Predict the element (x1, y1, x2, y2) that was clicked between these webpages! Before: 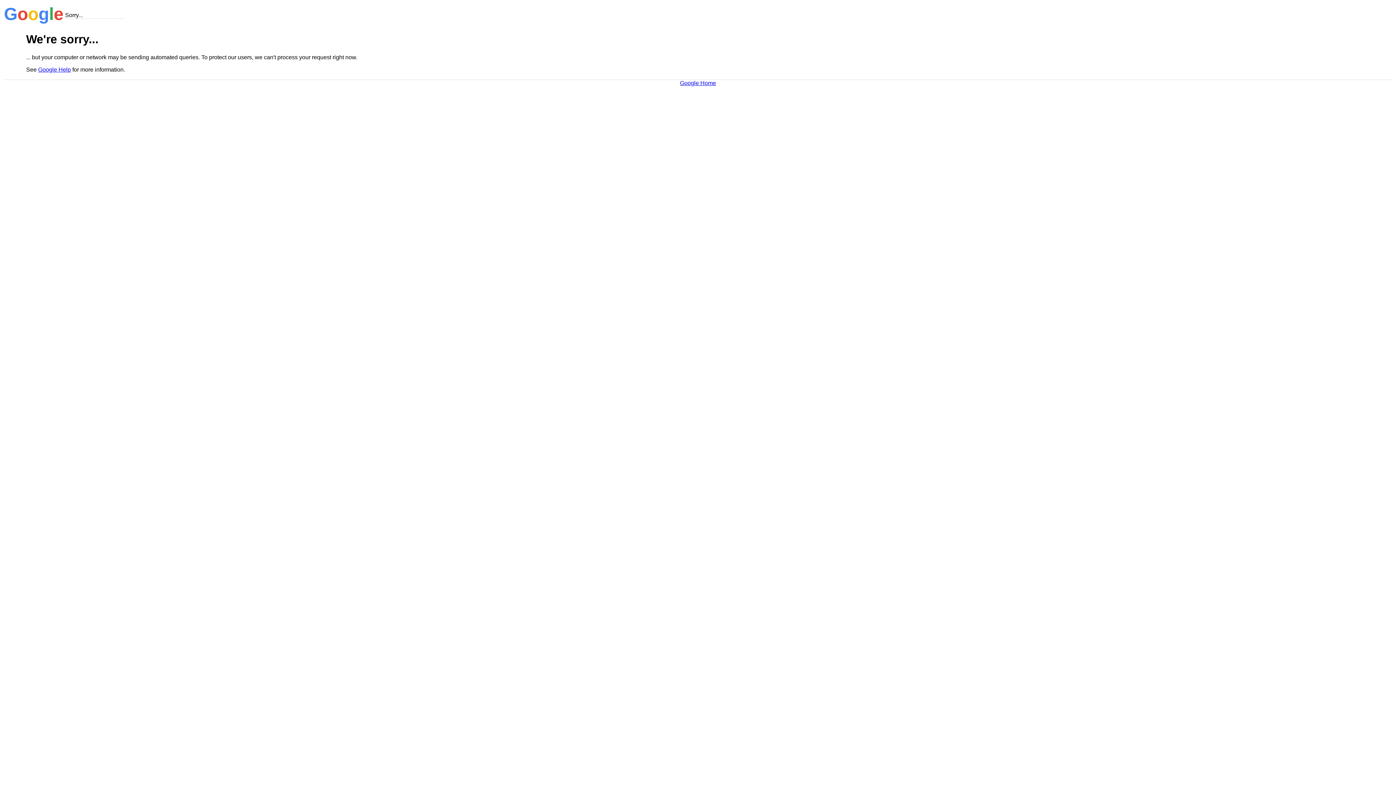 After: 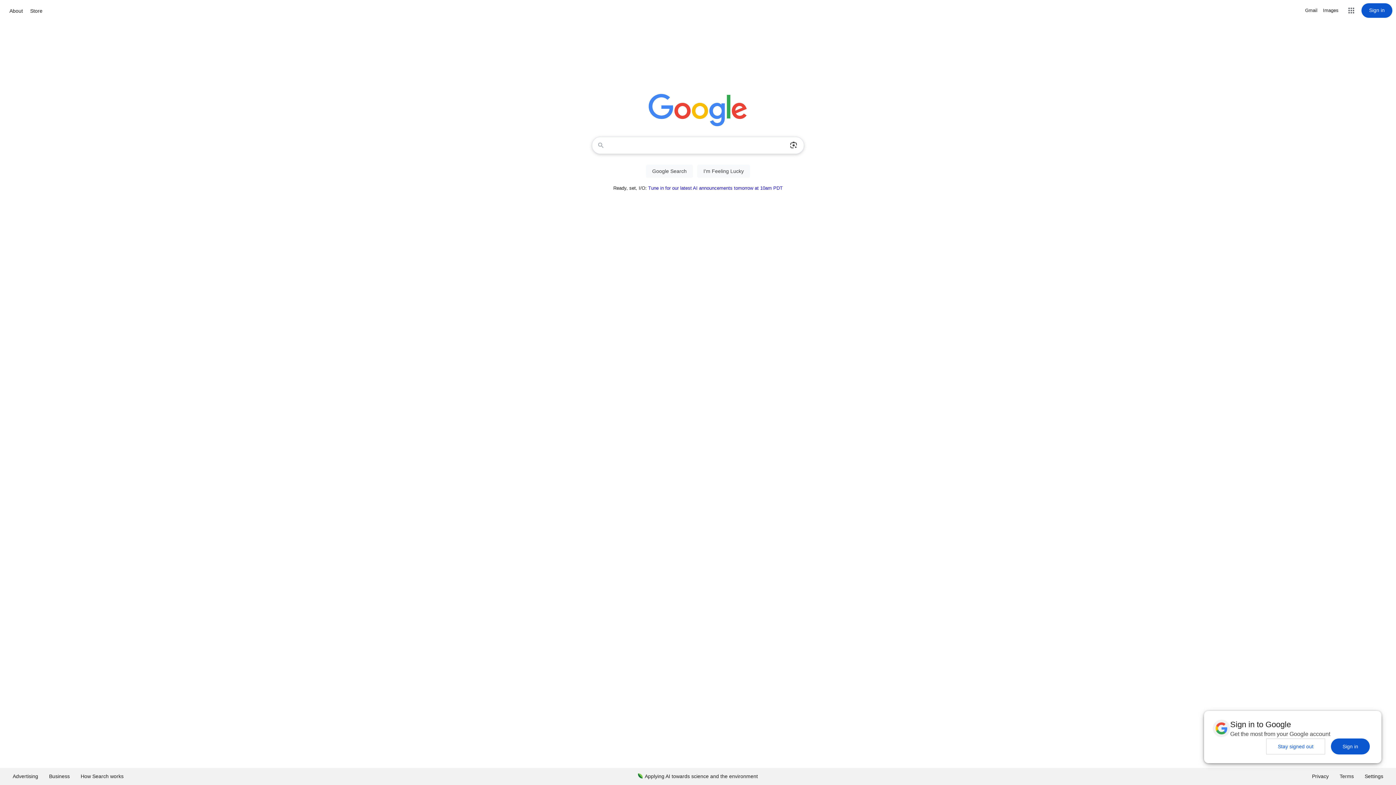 Action: bbox: (680, 79, 716, 86) label: Google Home